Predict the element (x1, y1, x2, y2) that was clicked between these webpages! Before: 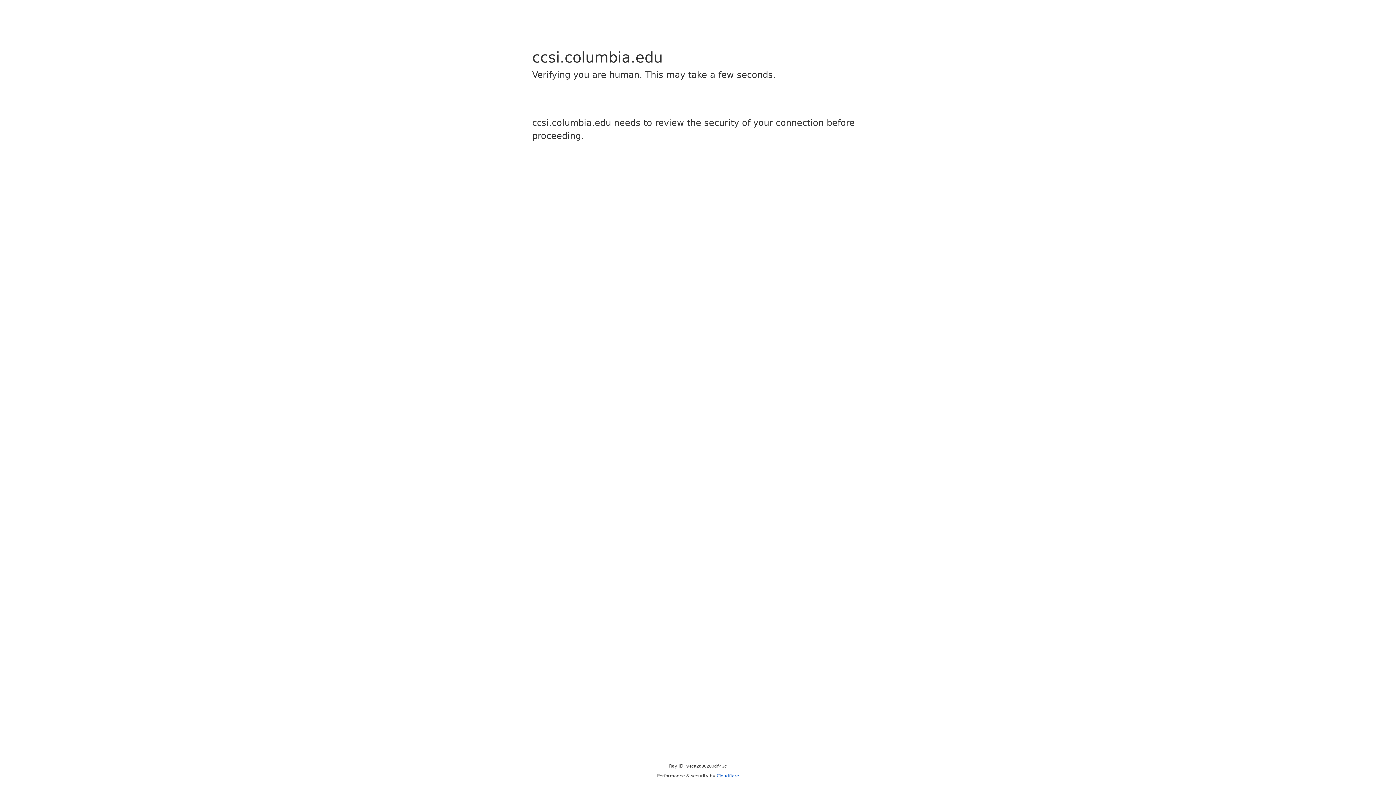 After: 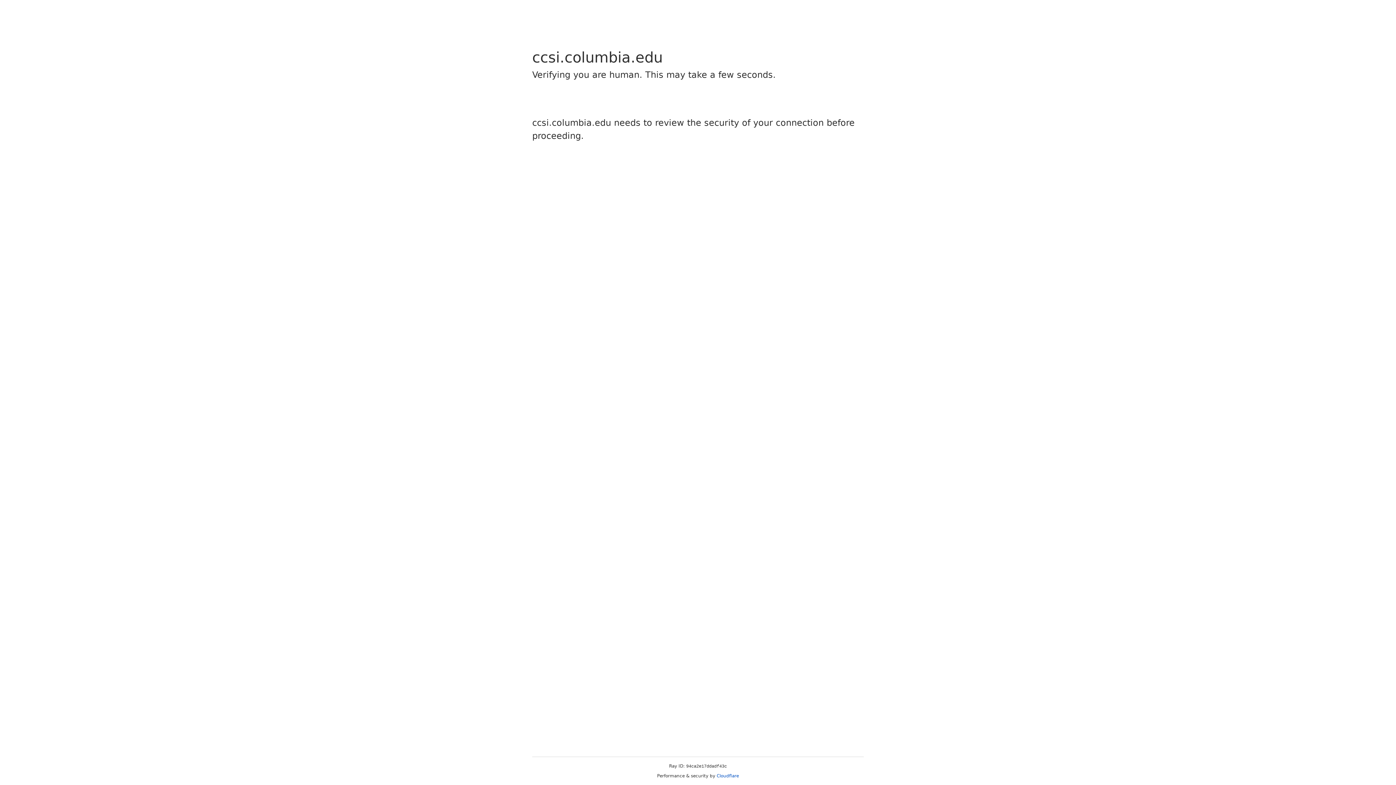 Action: label: Cloudflare bbox: (716, 773, 739, 778)